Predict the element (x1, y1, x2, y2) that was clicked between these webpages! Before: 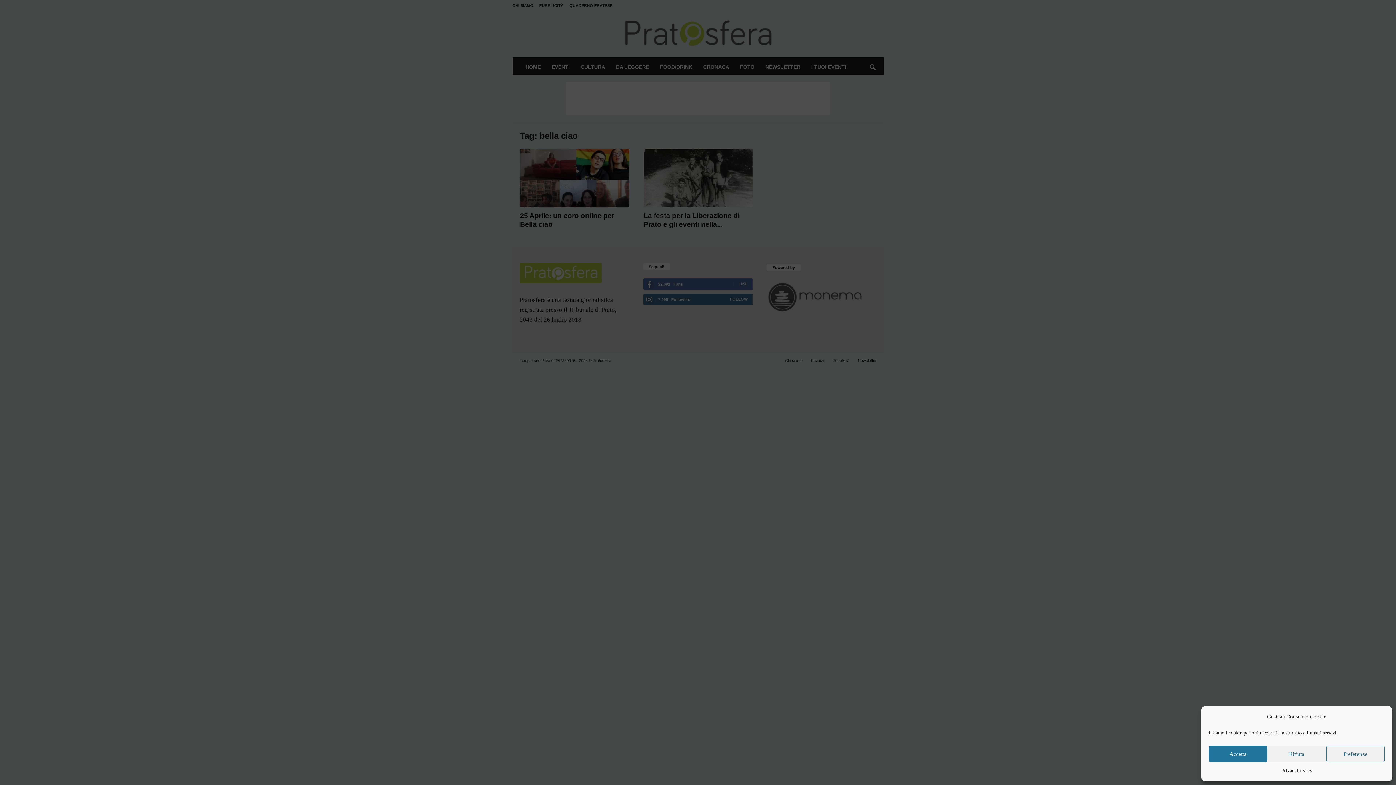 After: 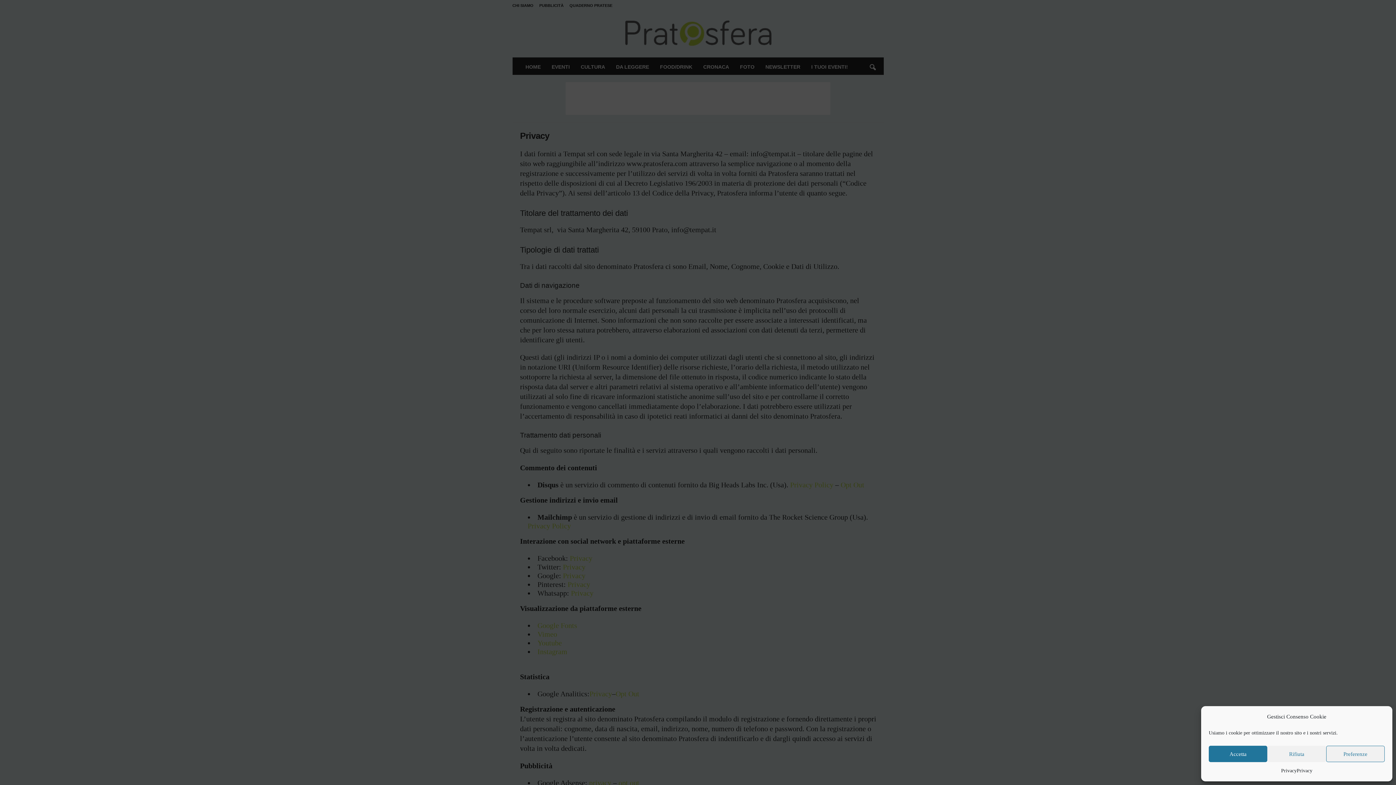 Action: bbox: (1297, 766, 1312, 776) label: Privacy